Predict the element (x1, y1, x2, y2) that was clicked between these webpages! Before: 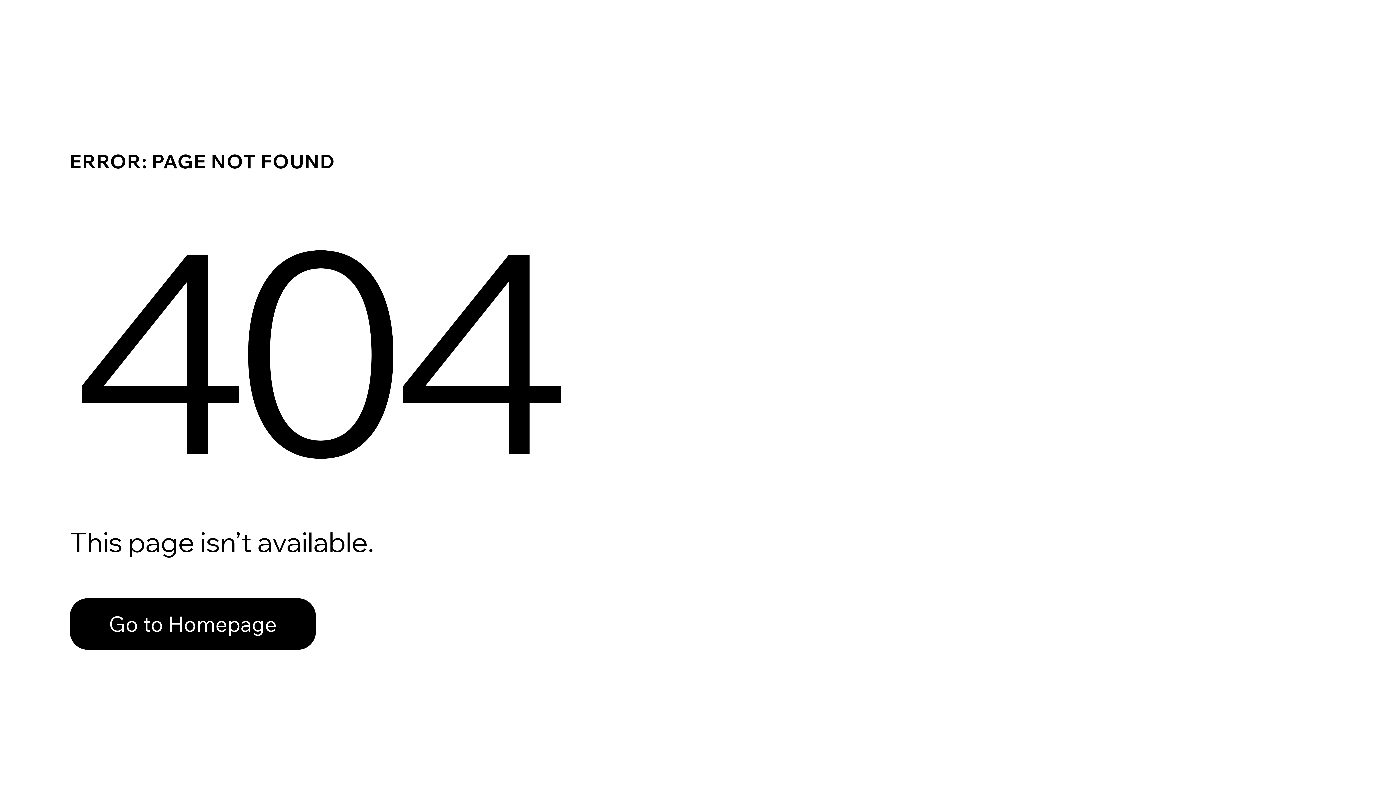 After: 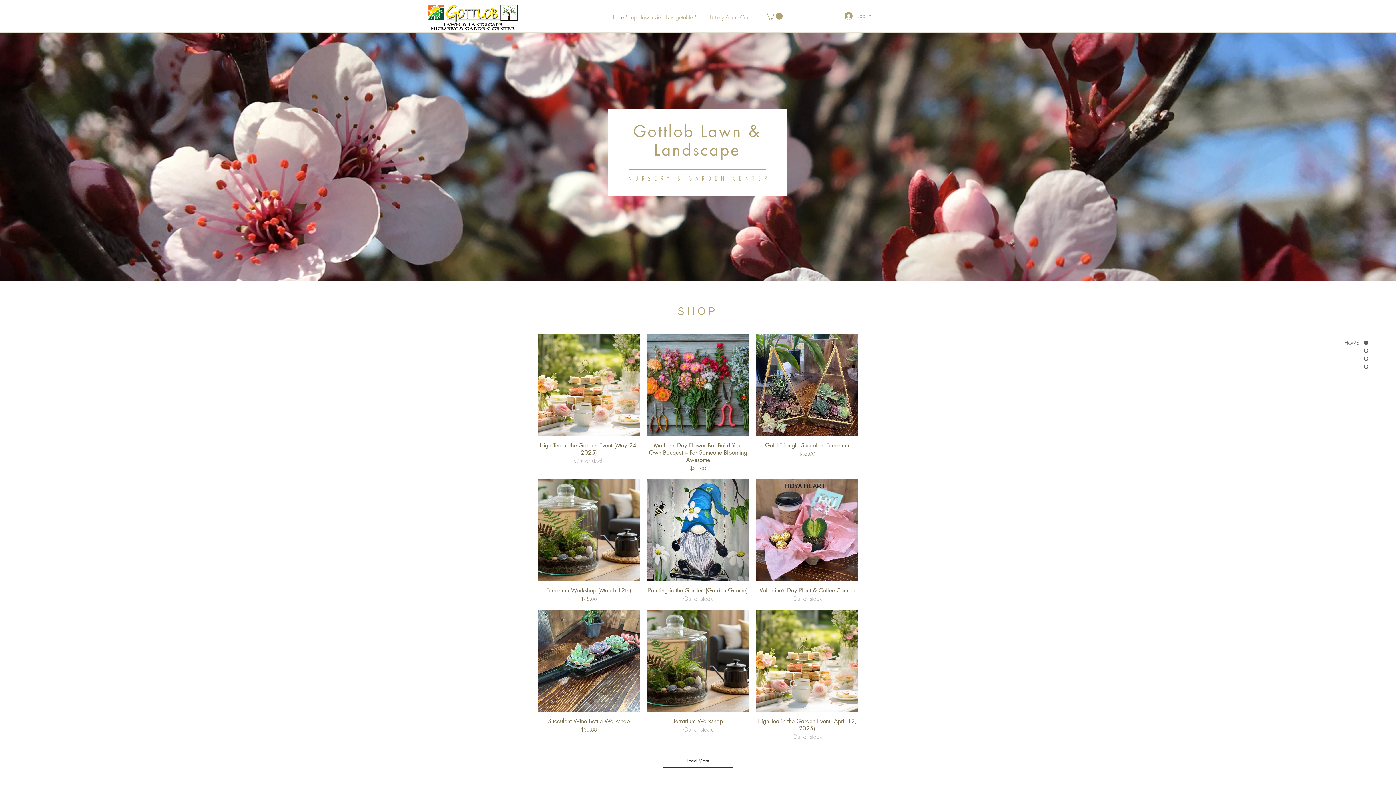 Action: bbox: (69, 598, 316, 650) label: Go to Homepage